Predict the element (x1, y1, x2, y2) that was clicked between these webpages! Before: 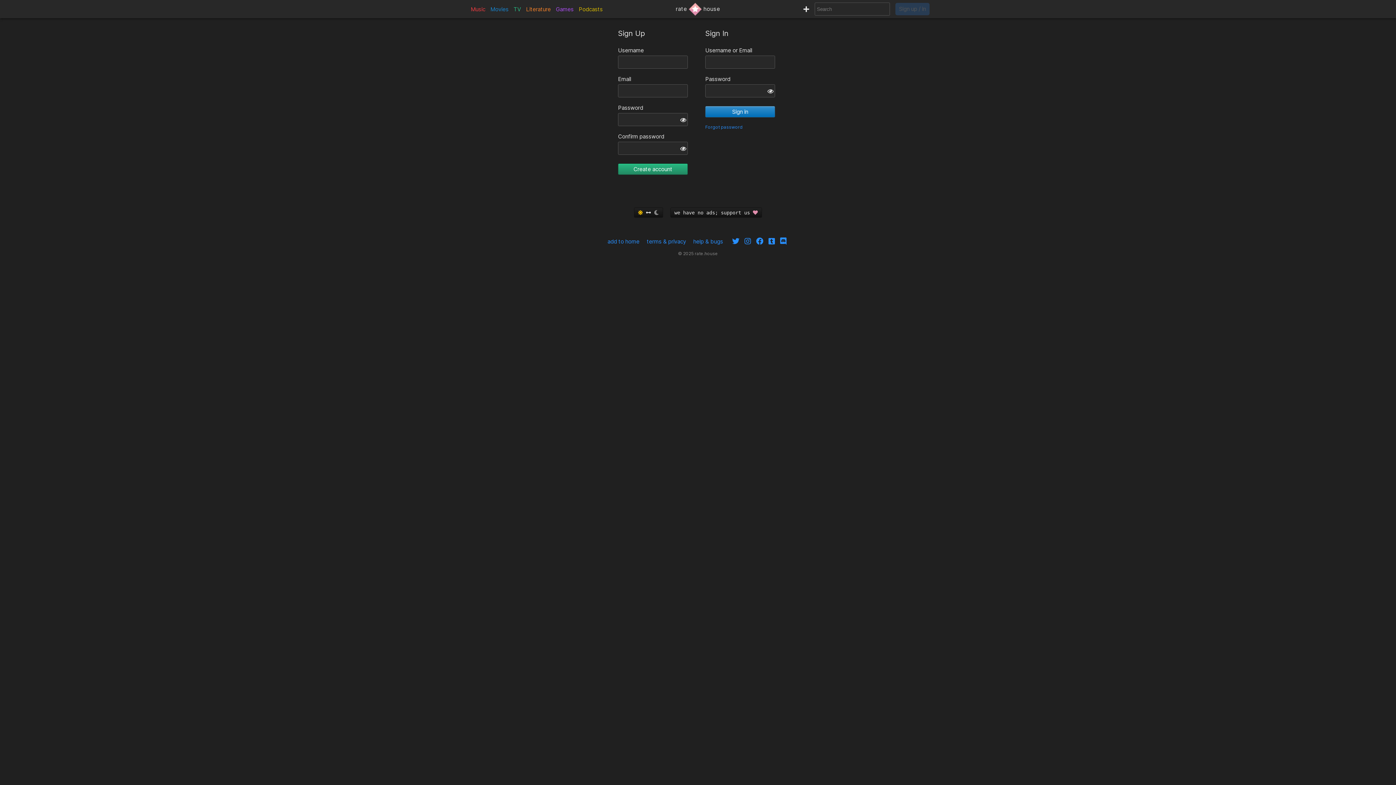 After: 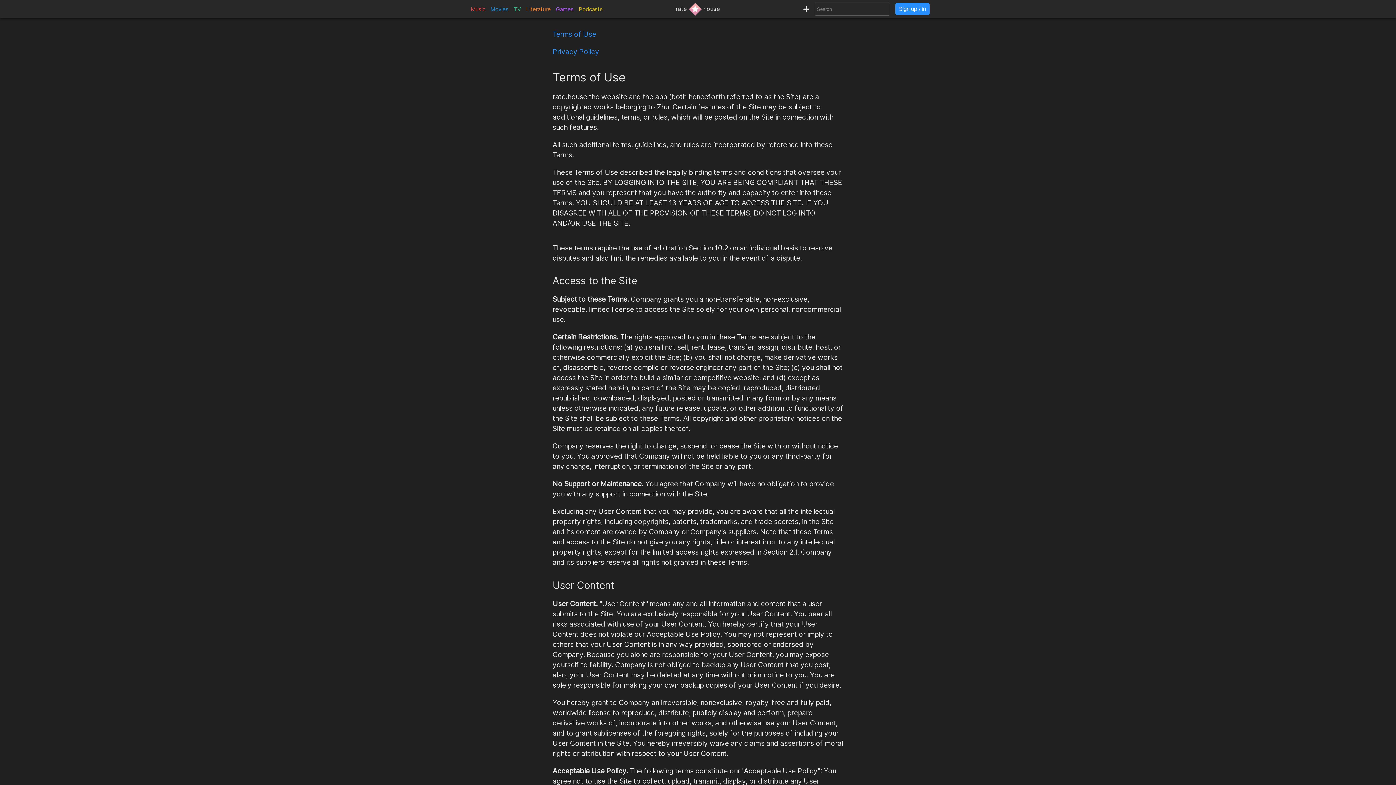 Action: label: terms & privacy bbox: (646, 238, 686, 245)